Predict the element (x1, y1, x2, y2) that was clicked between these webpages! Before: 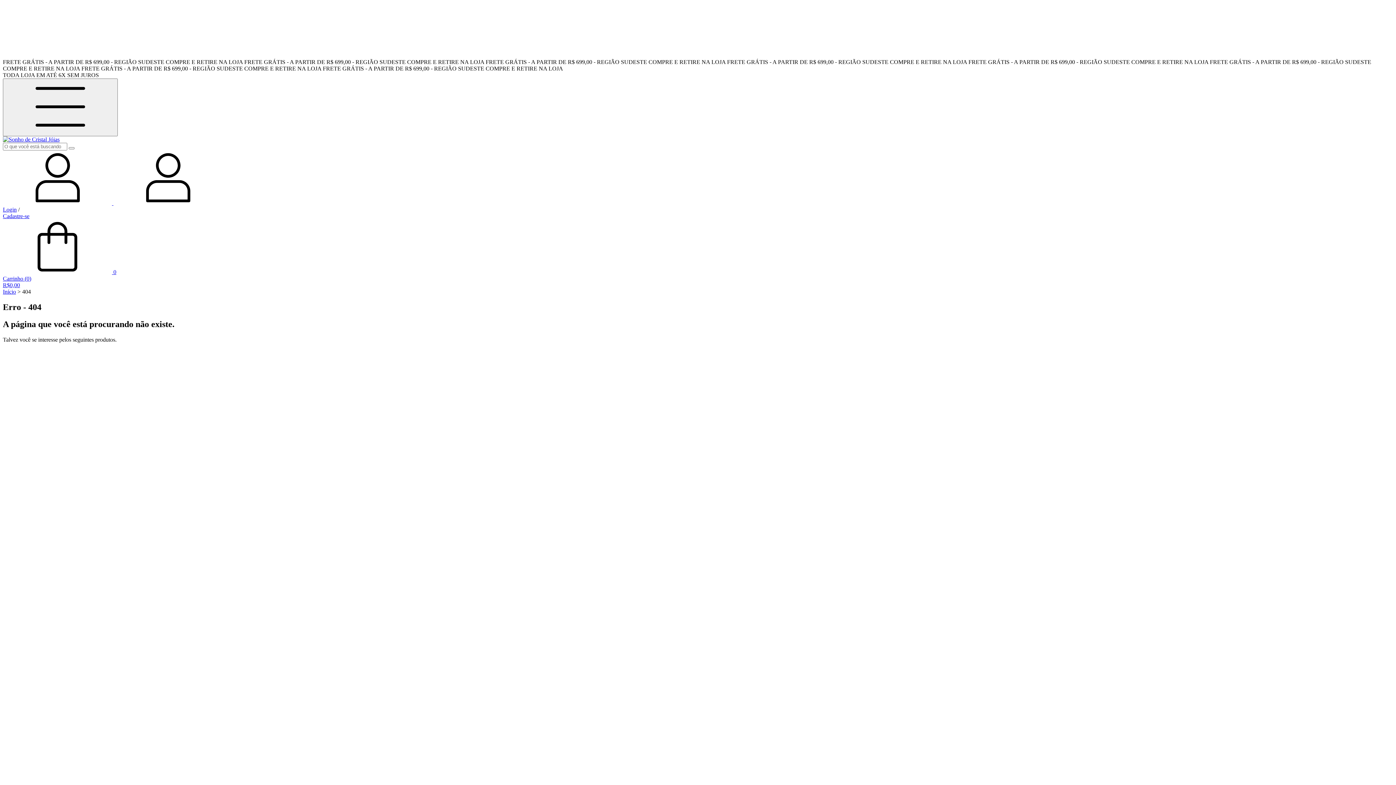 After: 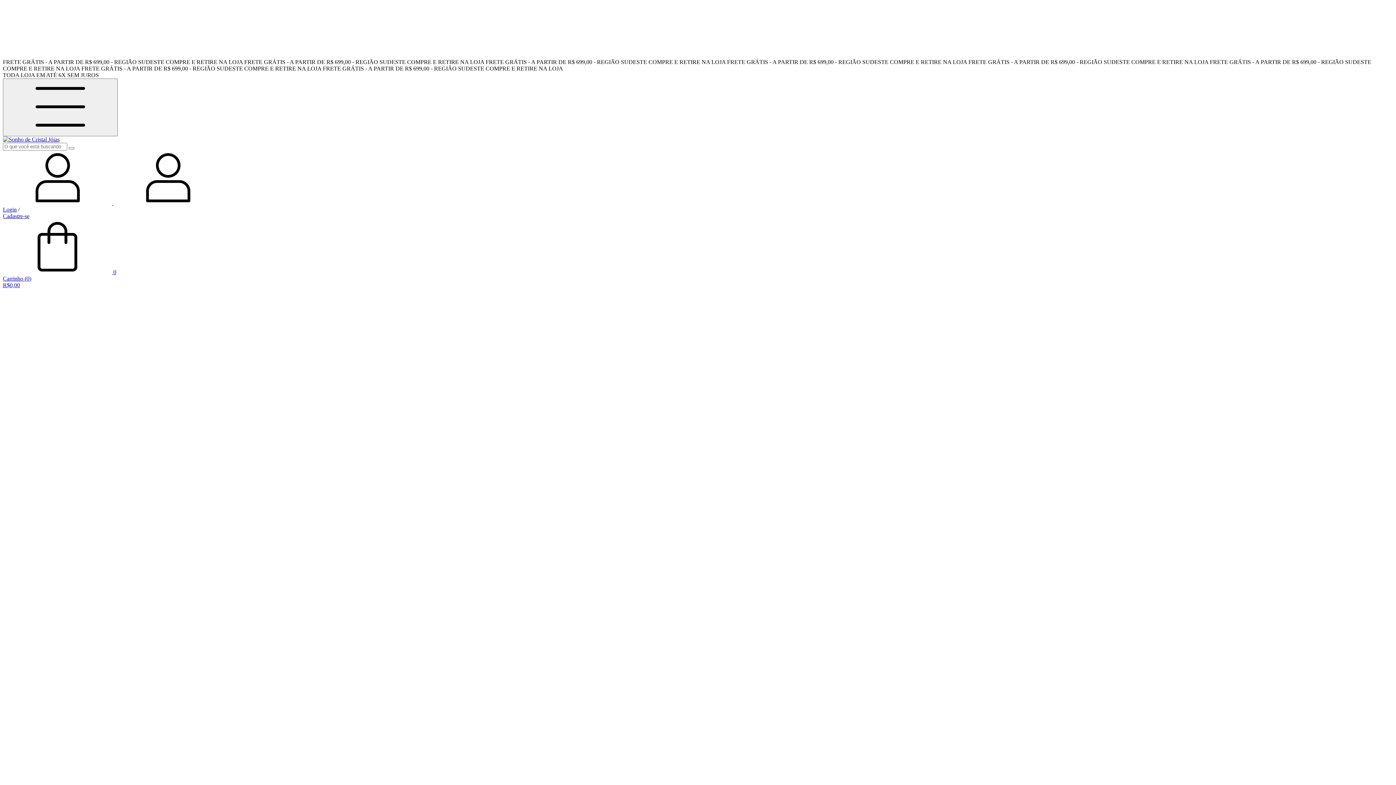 Action: bbox: (2, 730, 395, 736) label: Brinco Gota Folheado Ouro 18k